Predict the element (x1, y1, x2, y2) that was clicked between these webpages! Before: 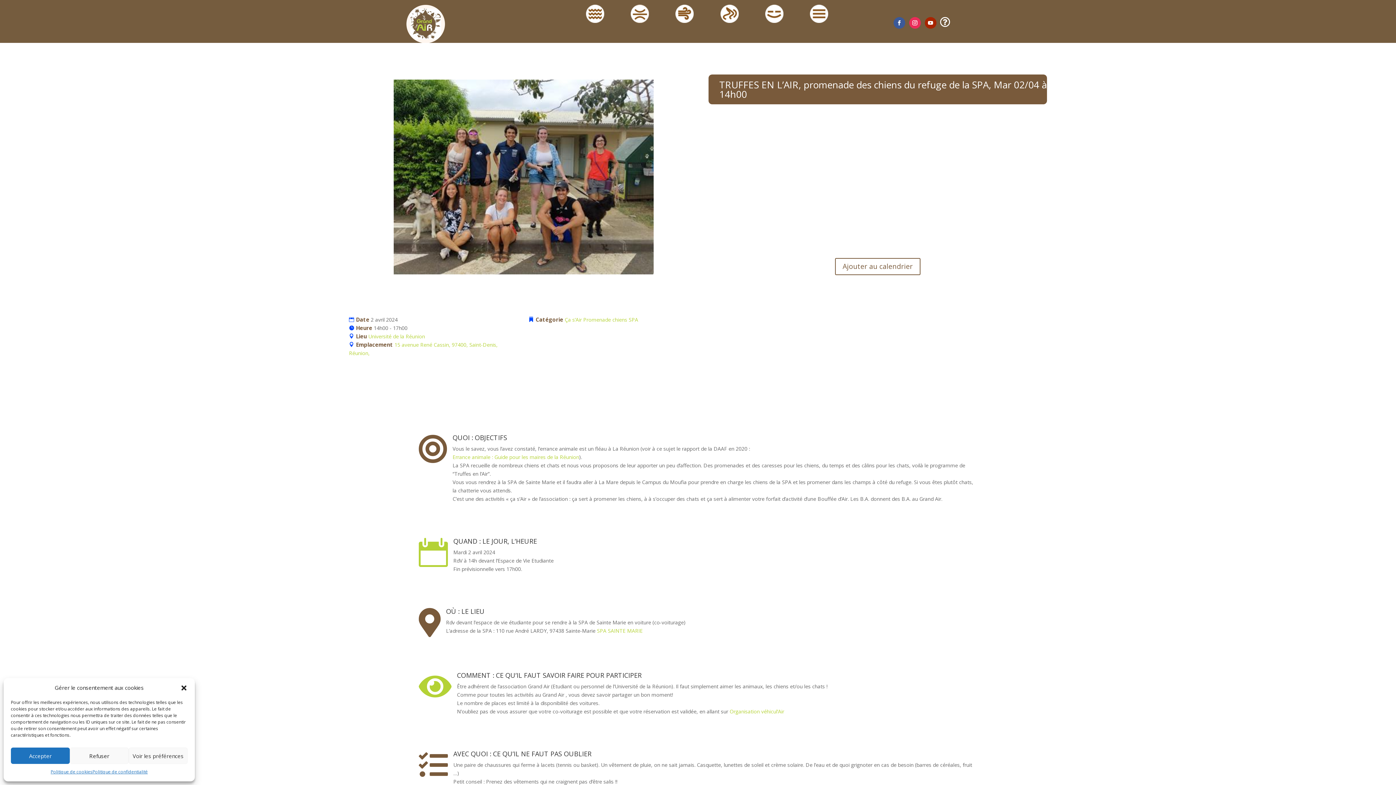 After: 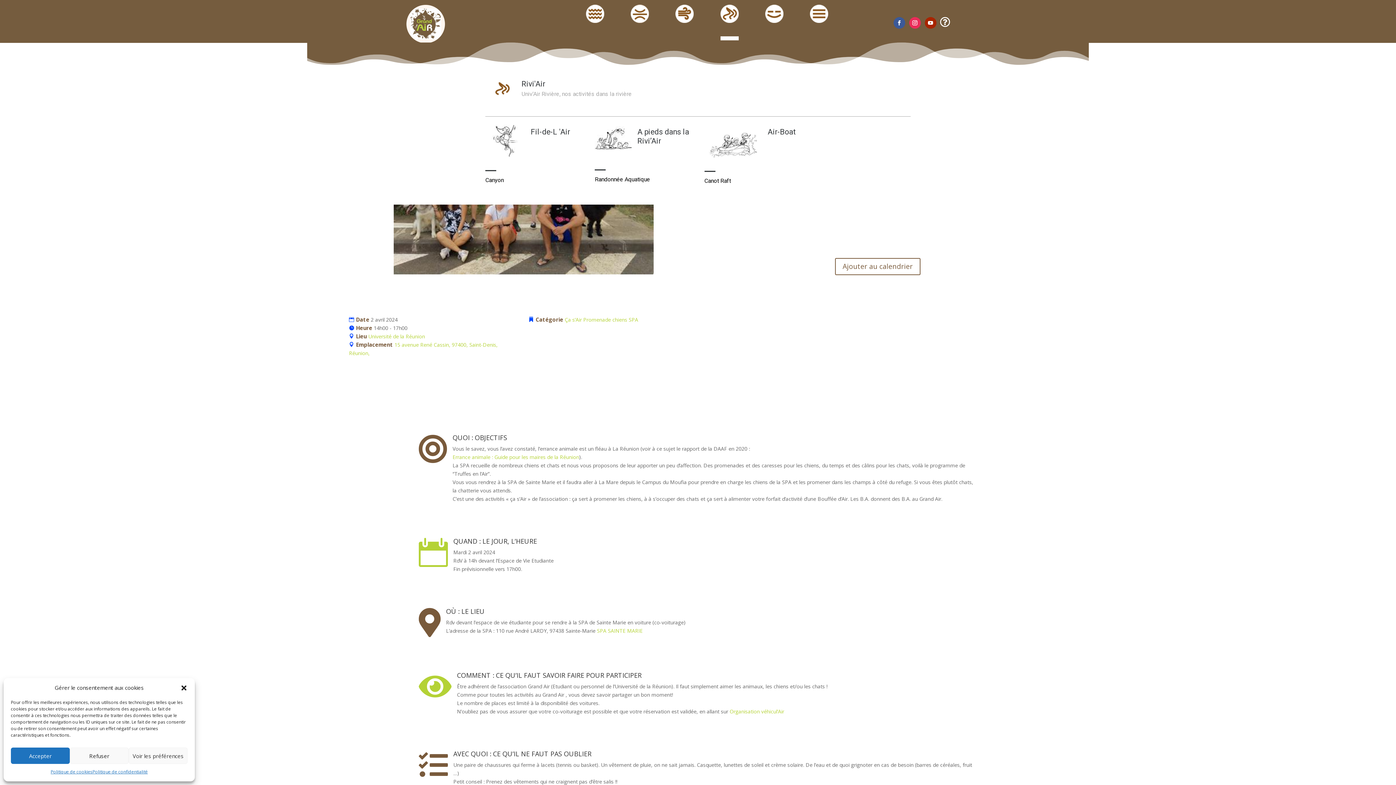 Action: bbox: (720, 4, 738, 40)